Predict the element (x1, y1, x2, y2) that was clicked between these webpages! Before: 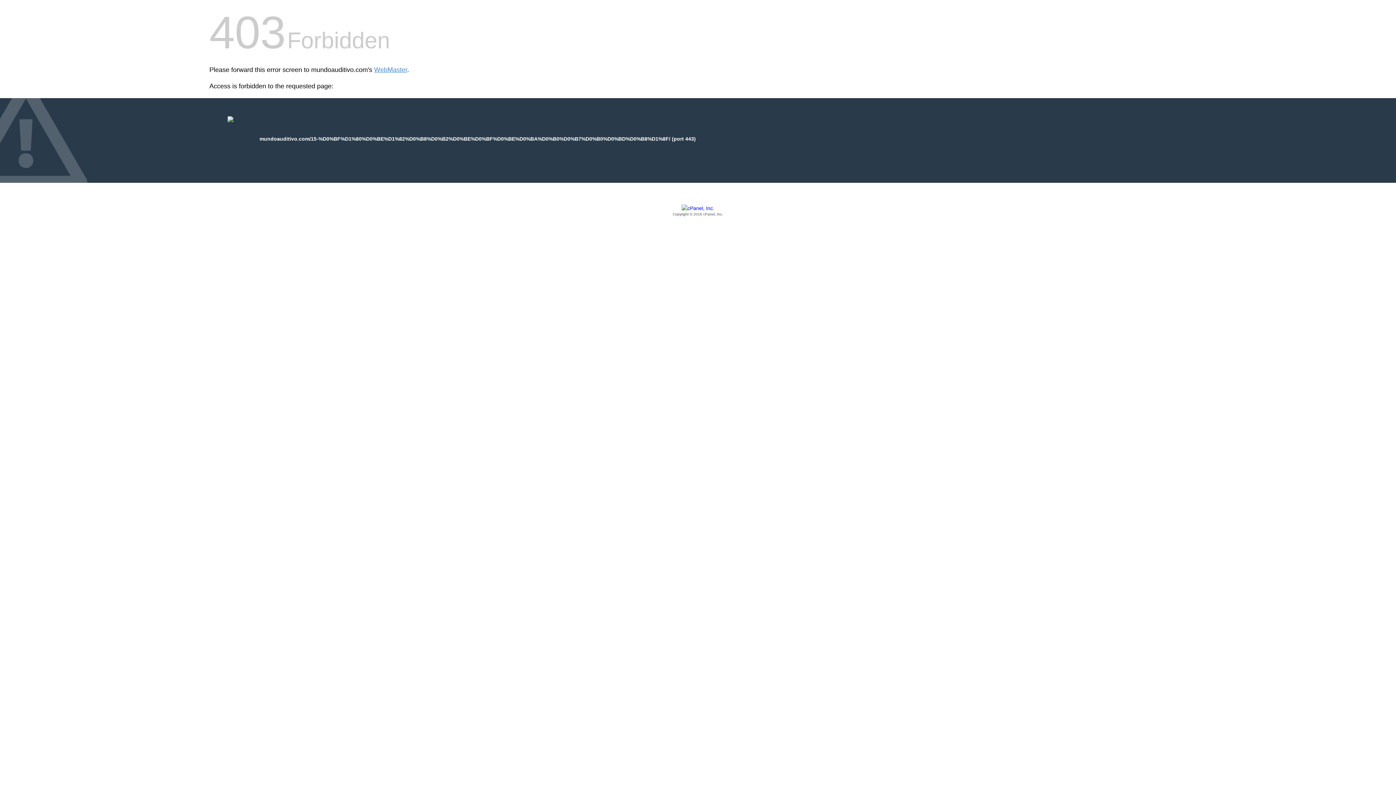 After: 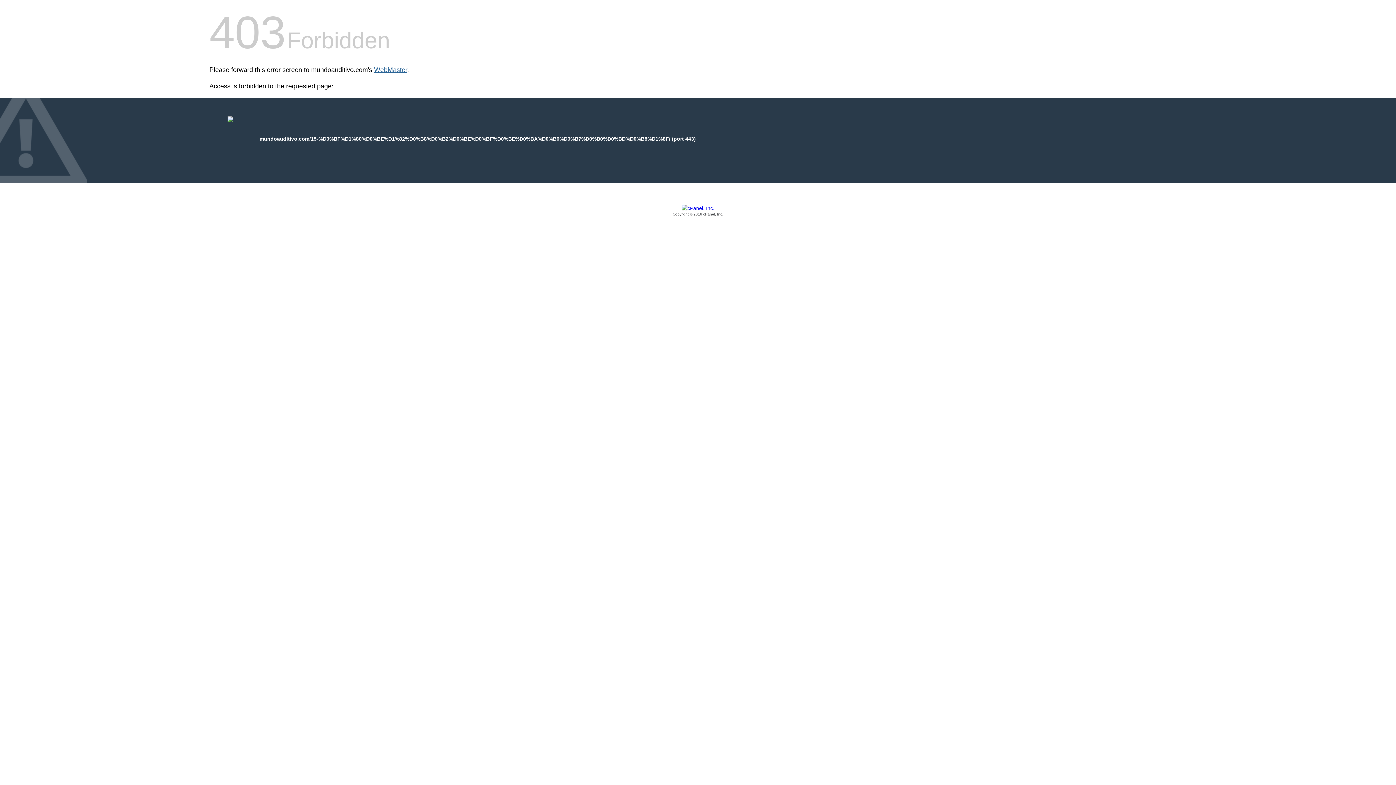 Action: label: WebMaster bbox: (374, 66, 407, 73)